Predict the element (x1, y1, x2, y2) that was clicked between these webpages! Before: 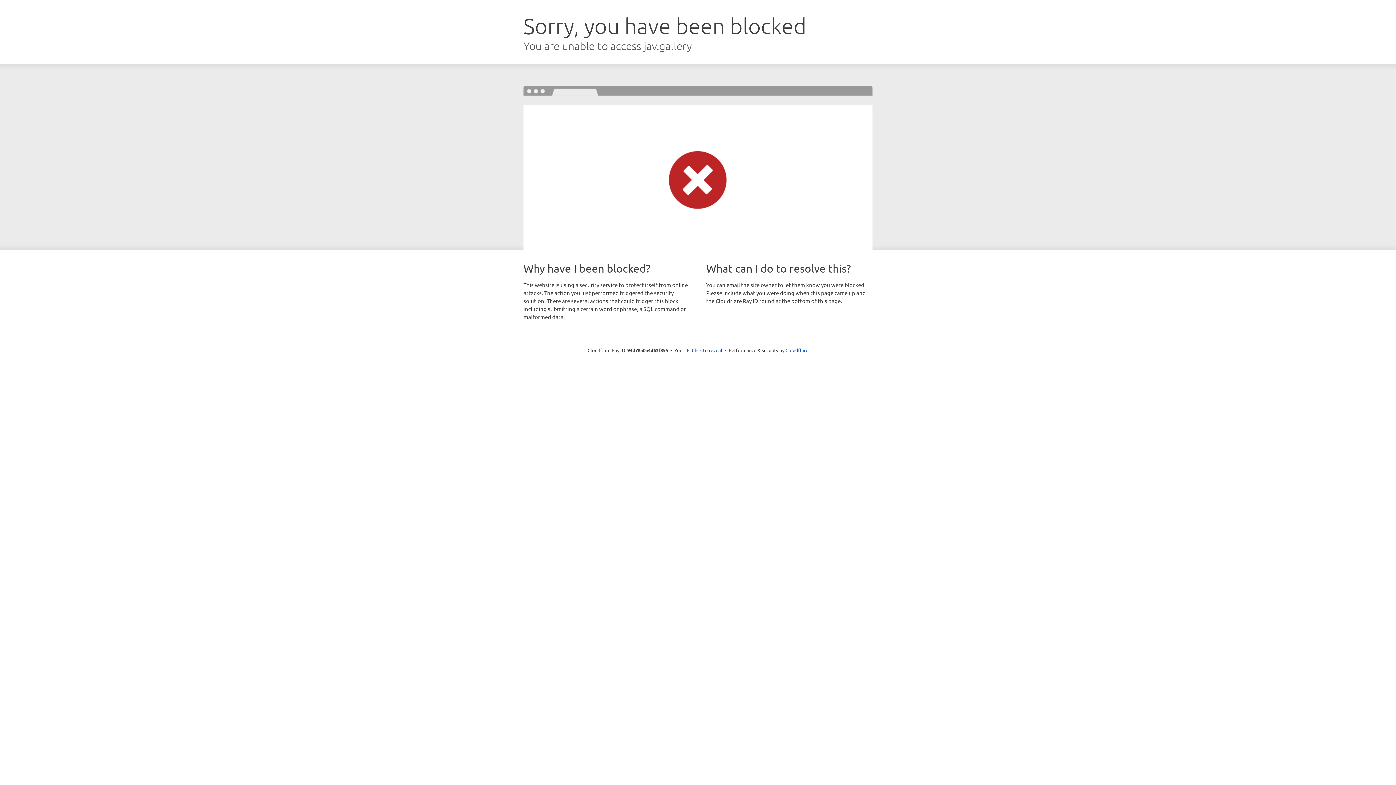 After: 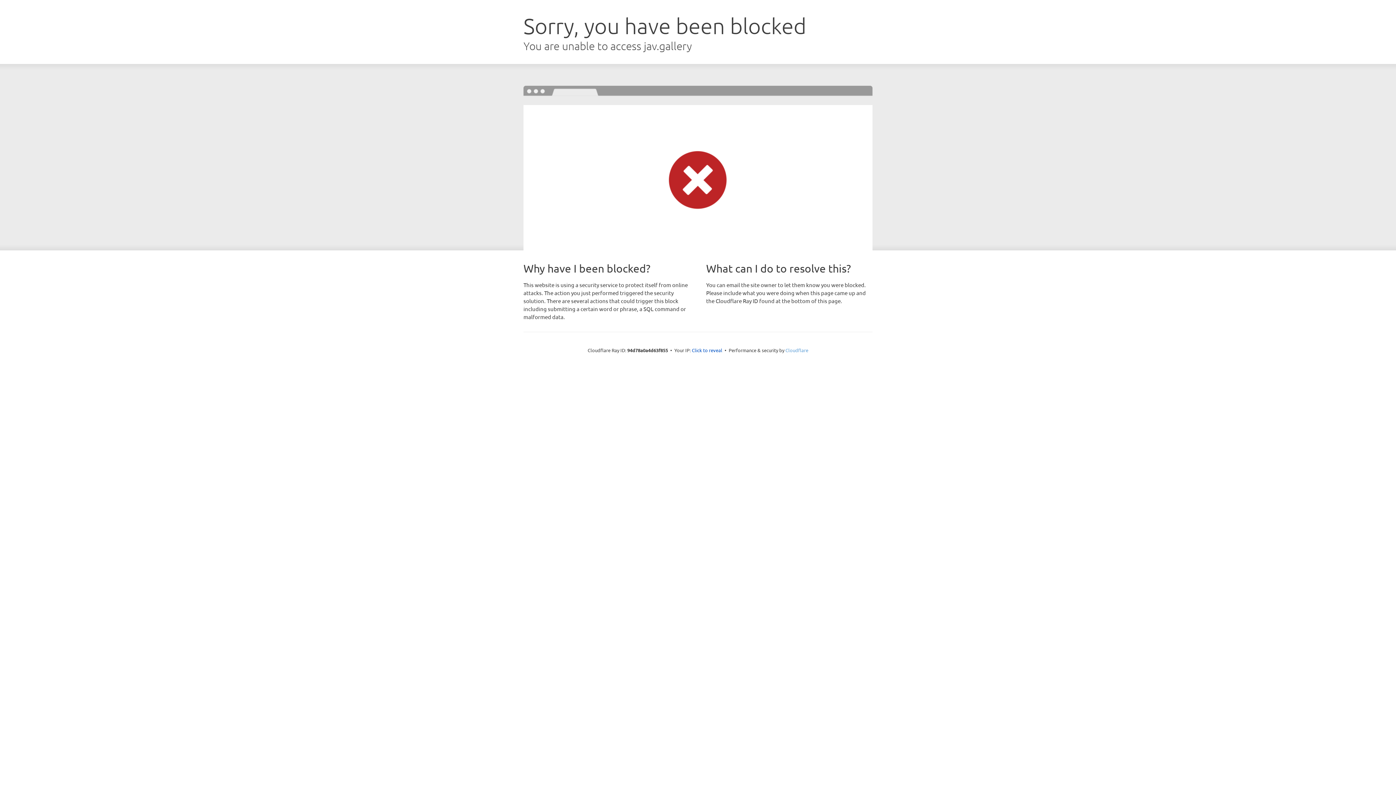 Action: label: Cloudflare bbox: (785, 347, 808, 353)